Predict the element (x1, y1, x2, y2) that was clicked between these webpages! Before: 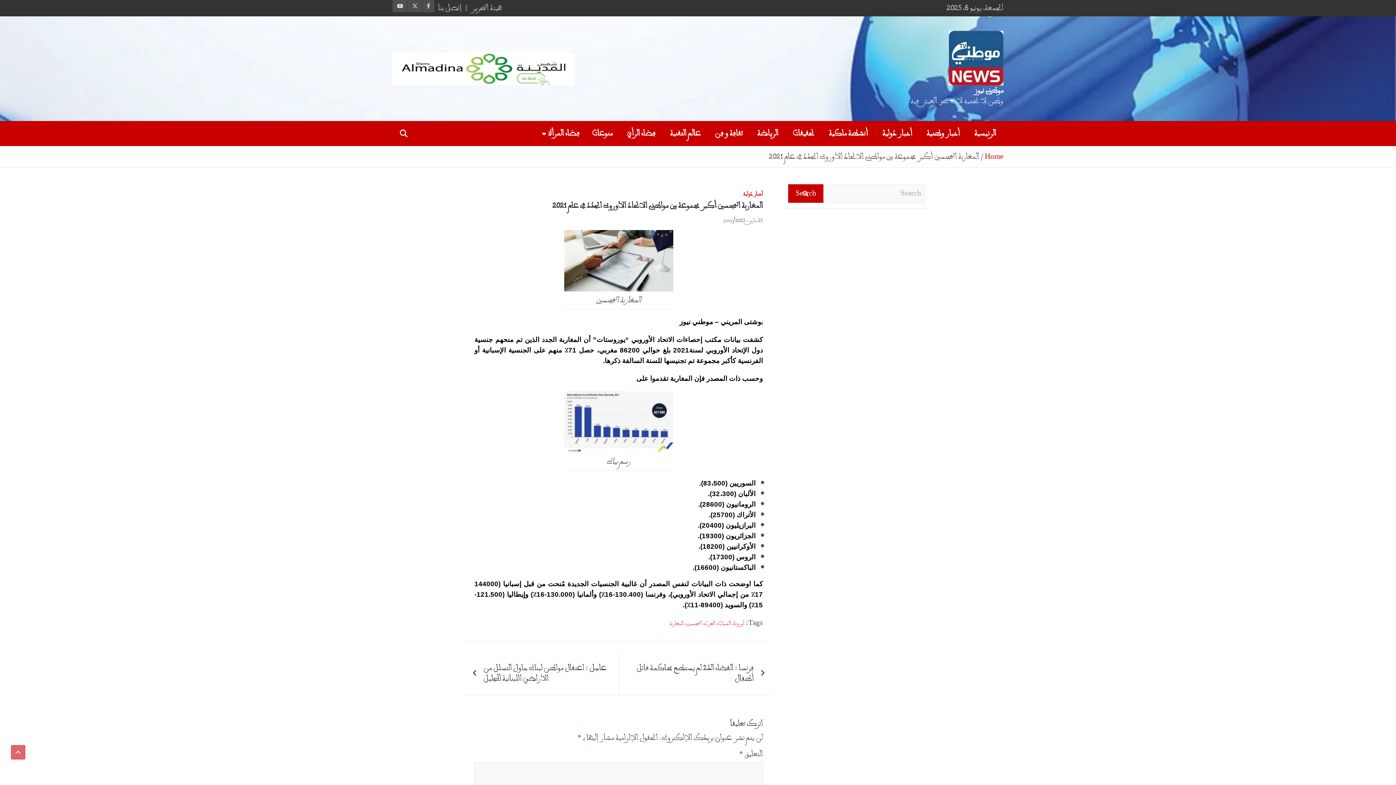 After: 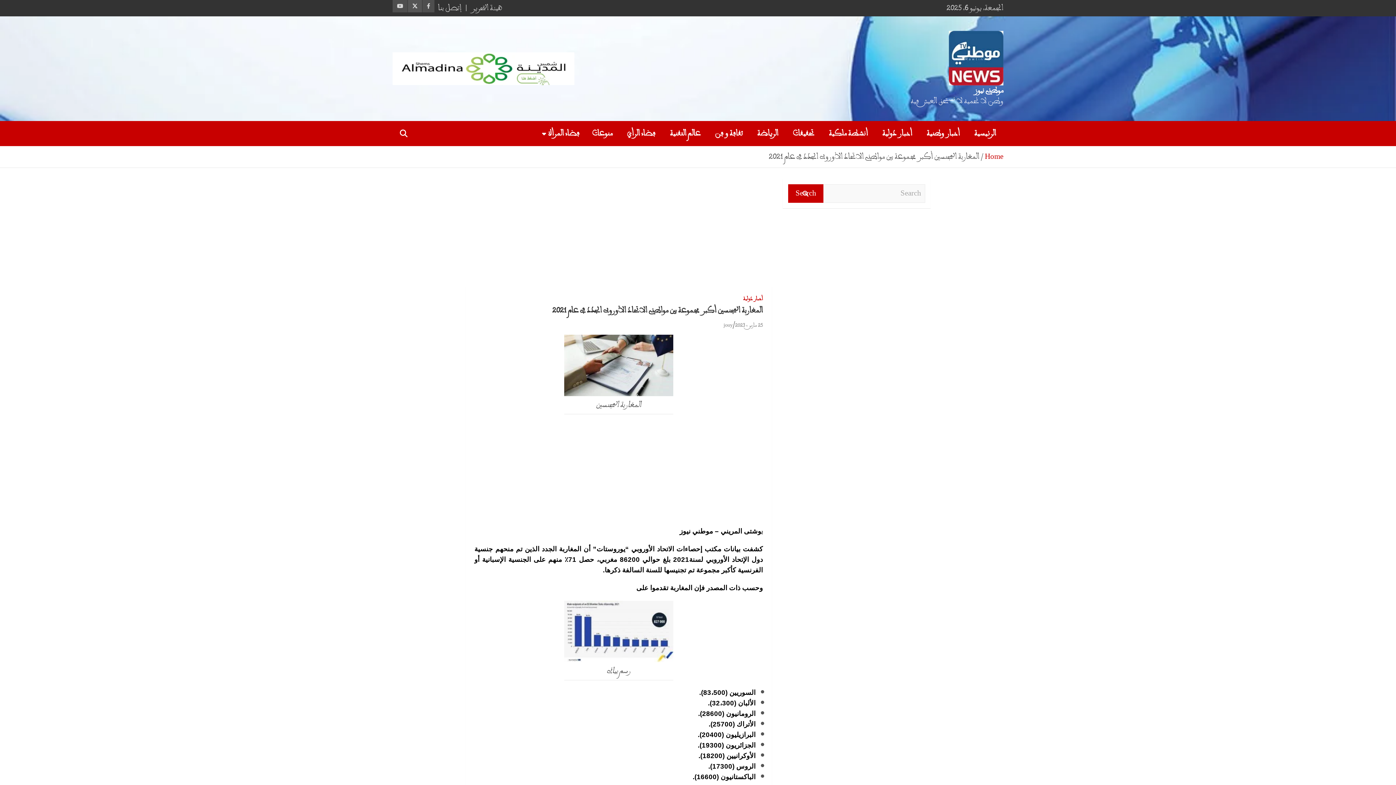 Action: bbox: (408, 0, 422, 12)